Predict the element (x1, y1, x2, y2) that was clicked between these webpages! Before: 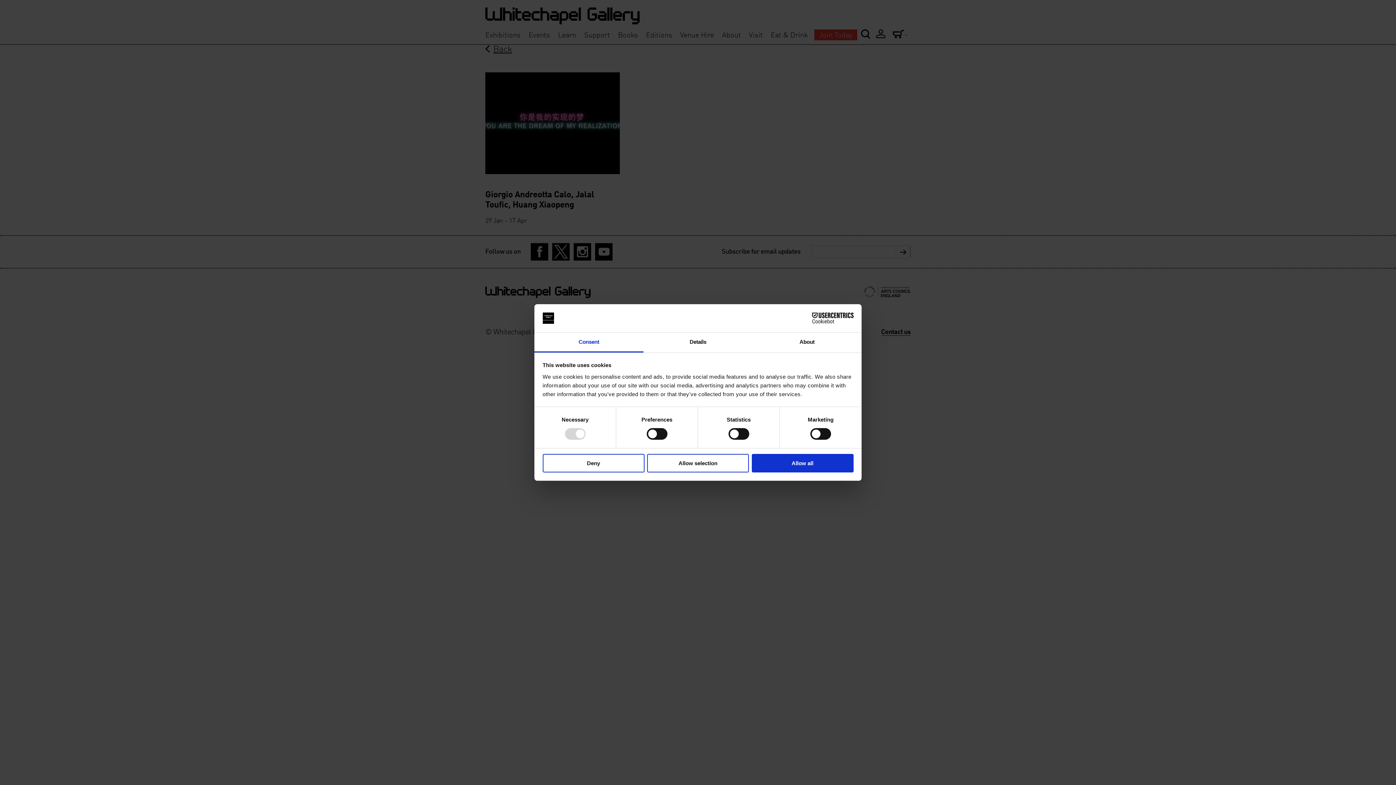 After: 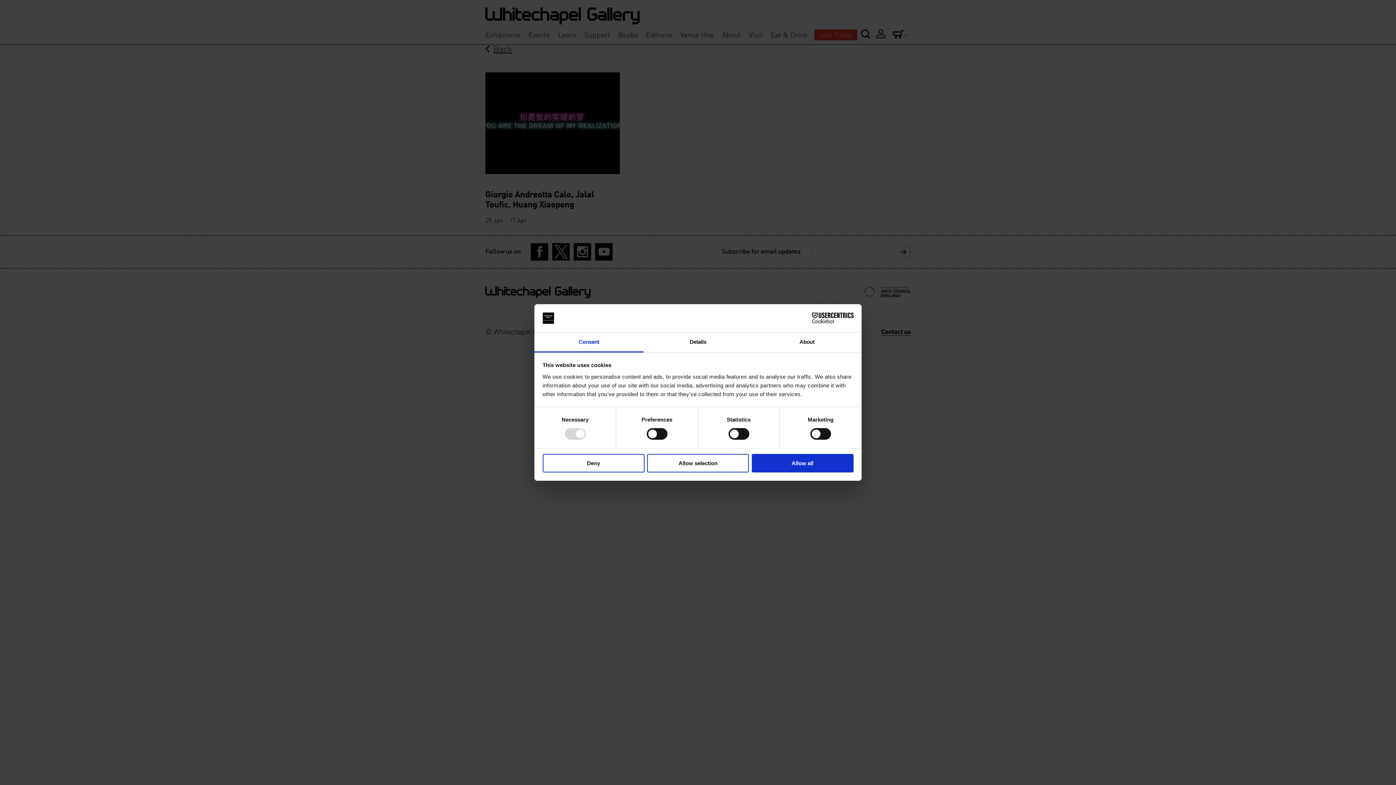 Action: bbox: (534, 332, 643, 352) label: Consent